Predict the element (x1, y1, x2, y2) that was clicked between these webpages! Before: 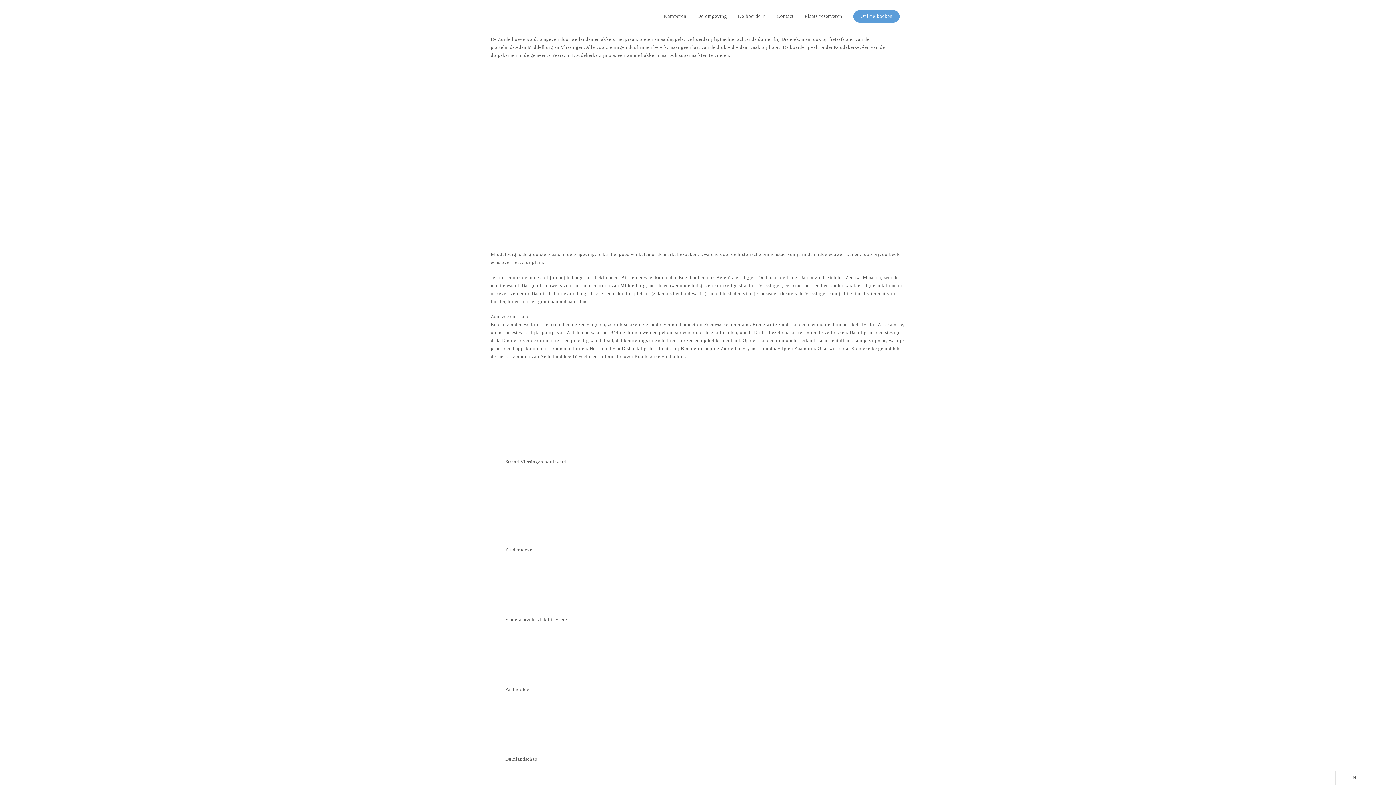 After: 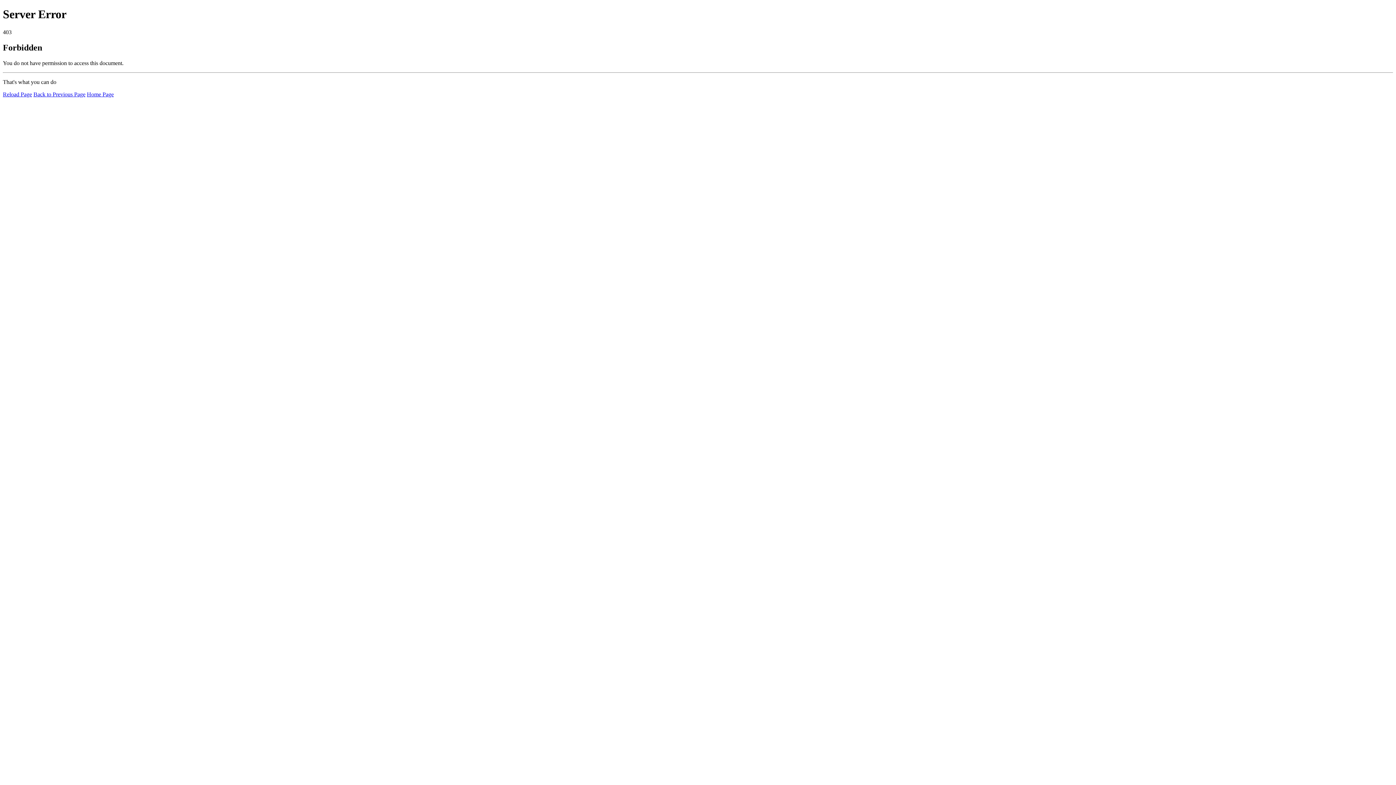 Action: bbox: (505, 382, 578, 458)